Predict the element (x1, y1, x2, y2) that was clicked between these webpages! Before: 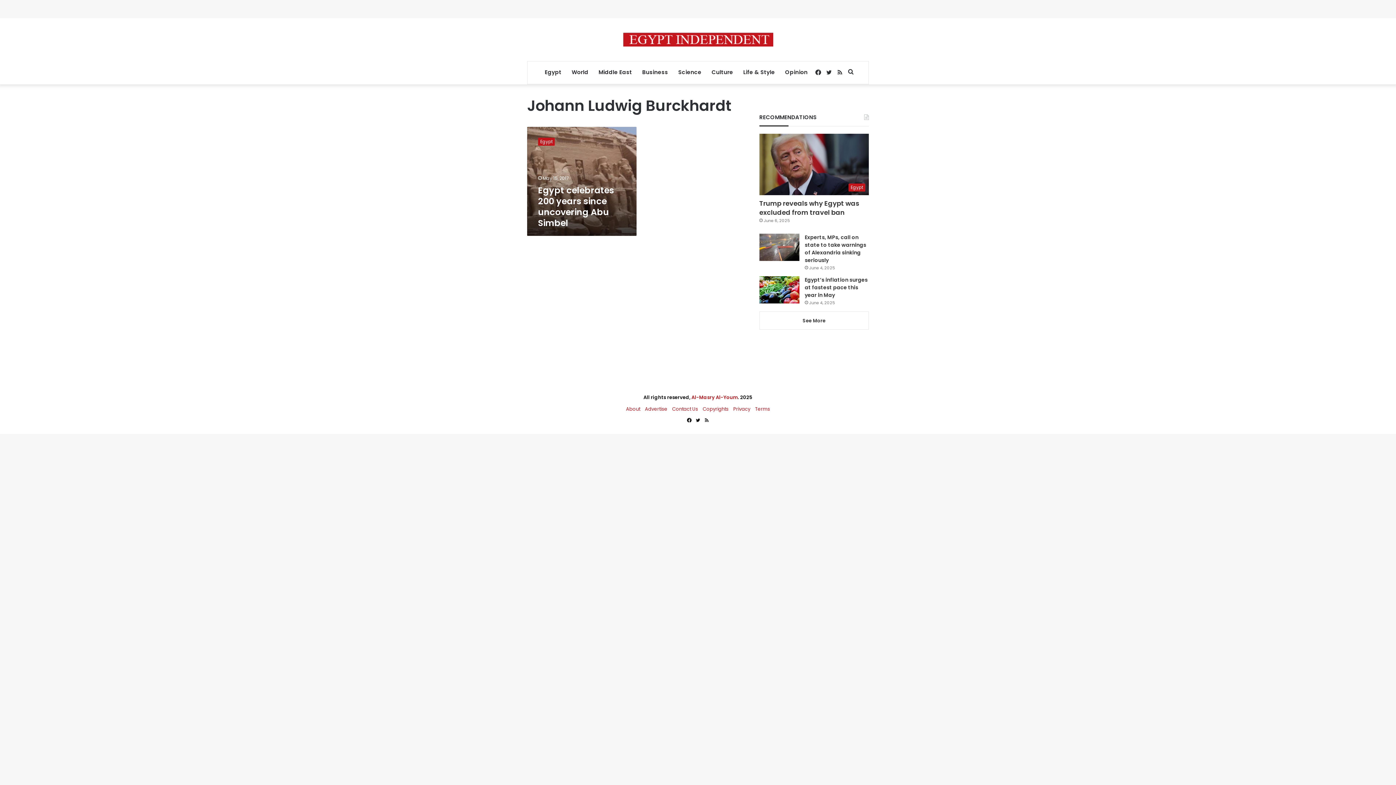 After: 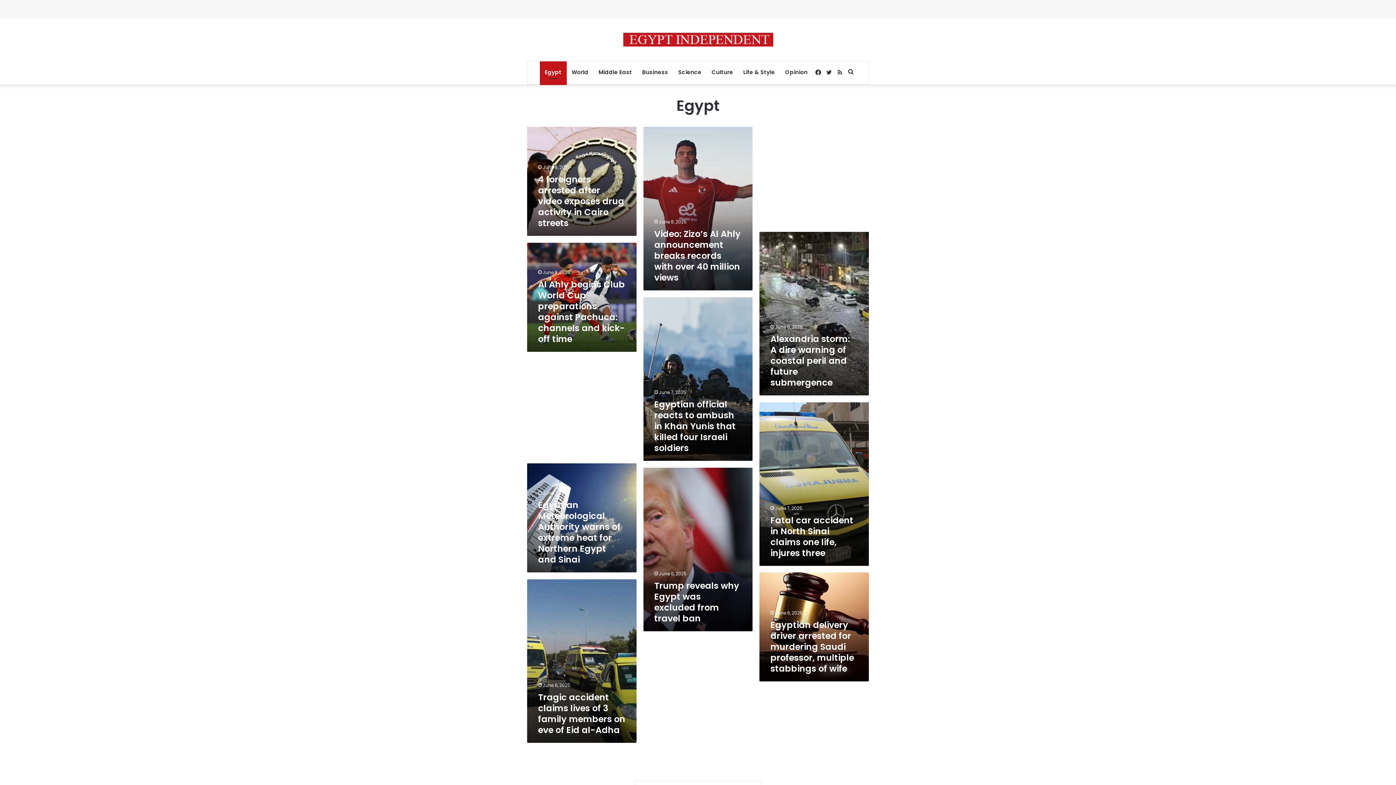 Action: label: Egypt bbox: (539, 61, 566, 83)